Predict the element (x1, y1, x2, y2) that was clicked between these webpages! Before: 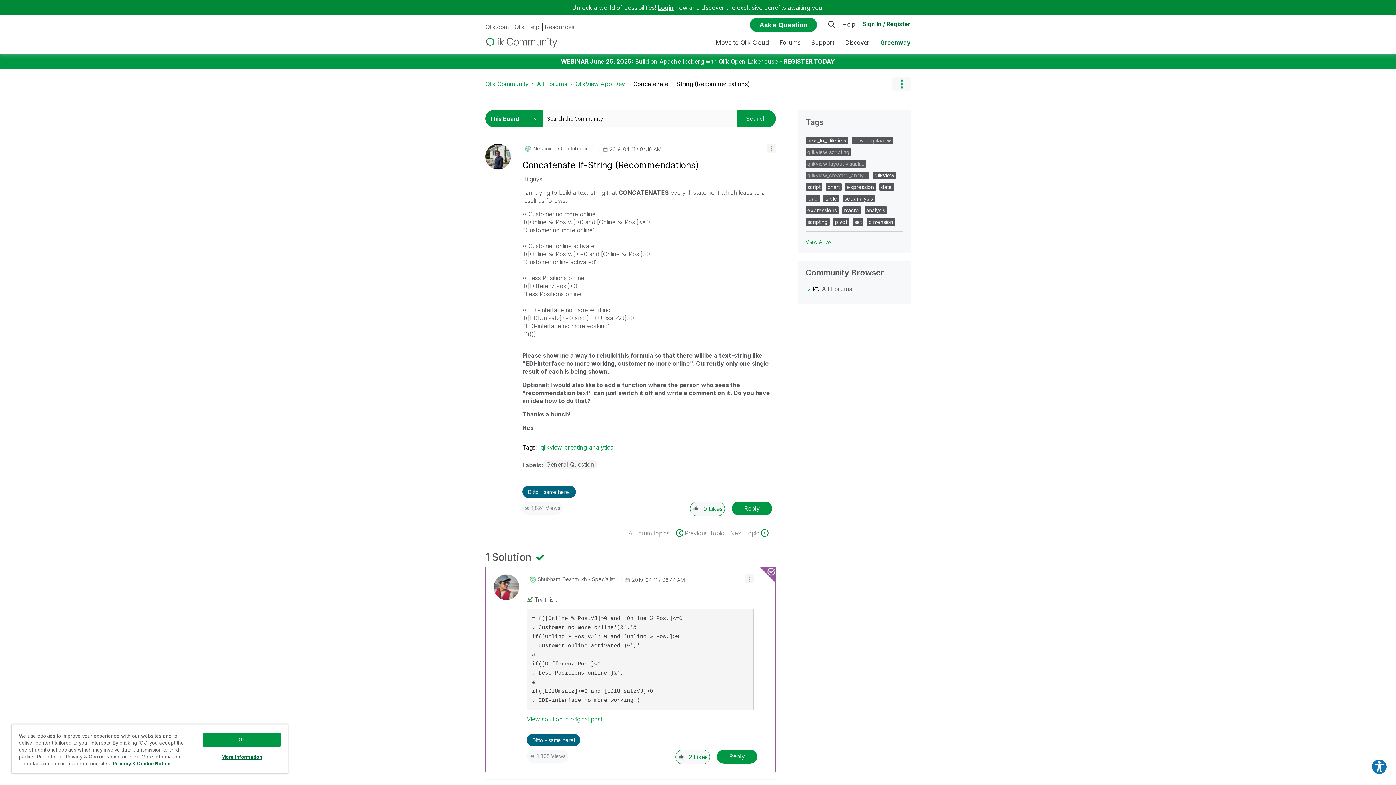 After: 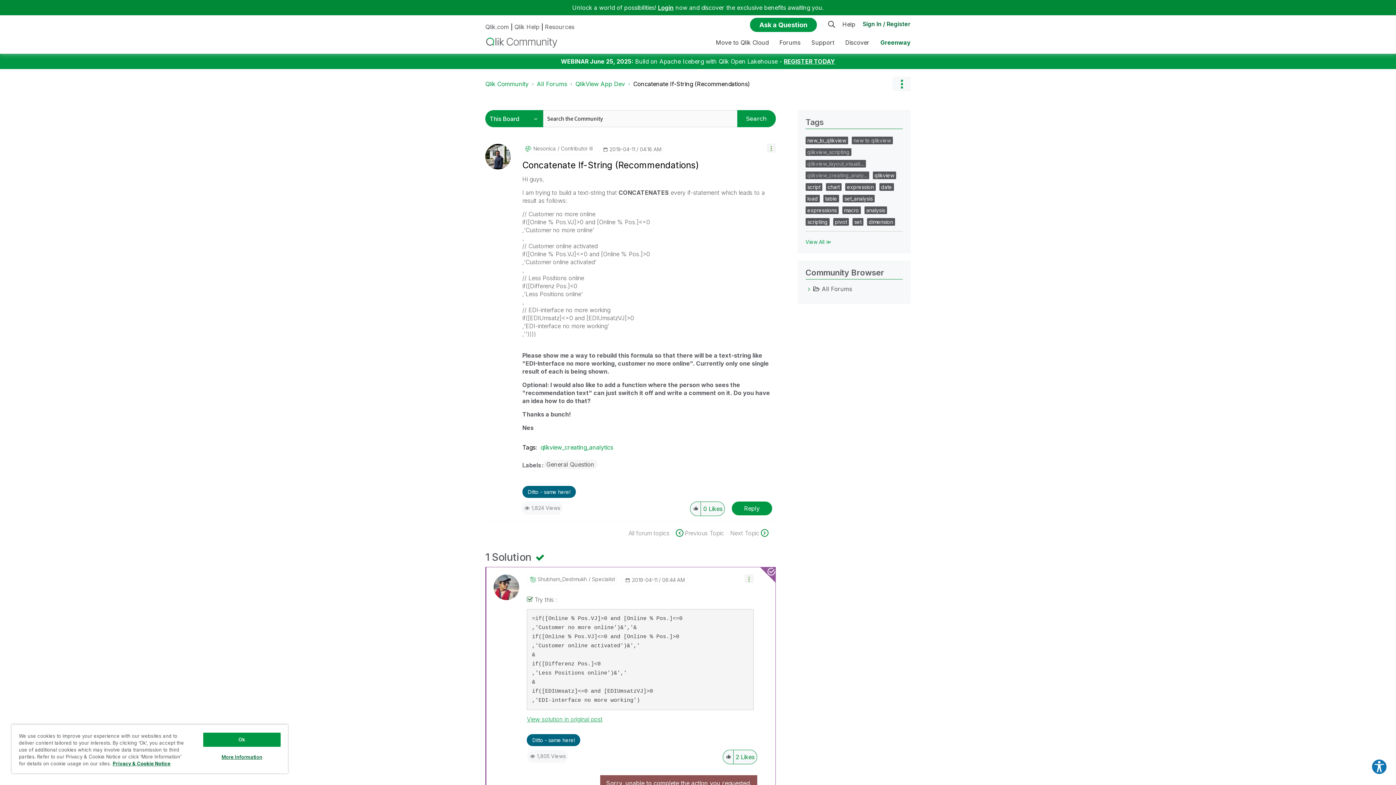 Action: label: Reply to comment bbox: (717, 750, 757, 763)